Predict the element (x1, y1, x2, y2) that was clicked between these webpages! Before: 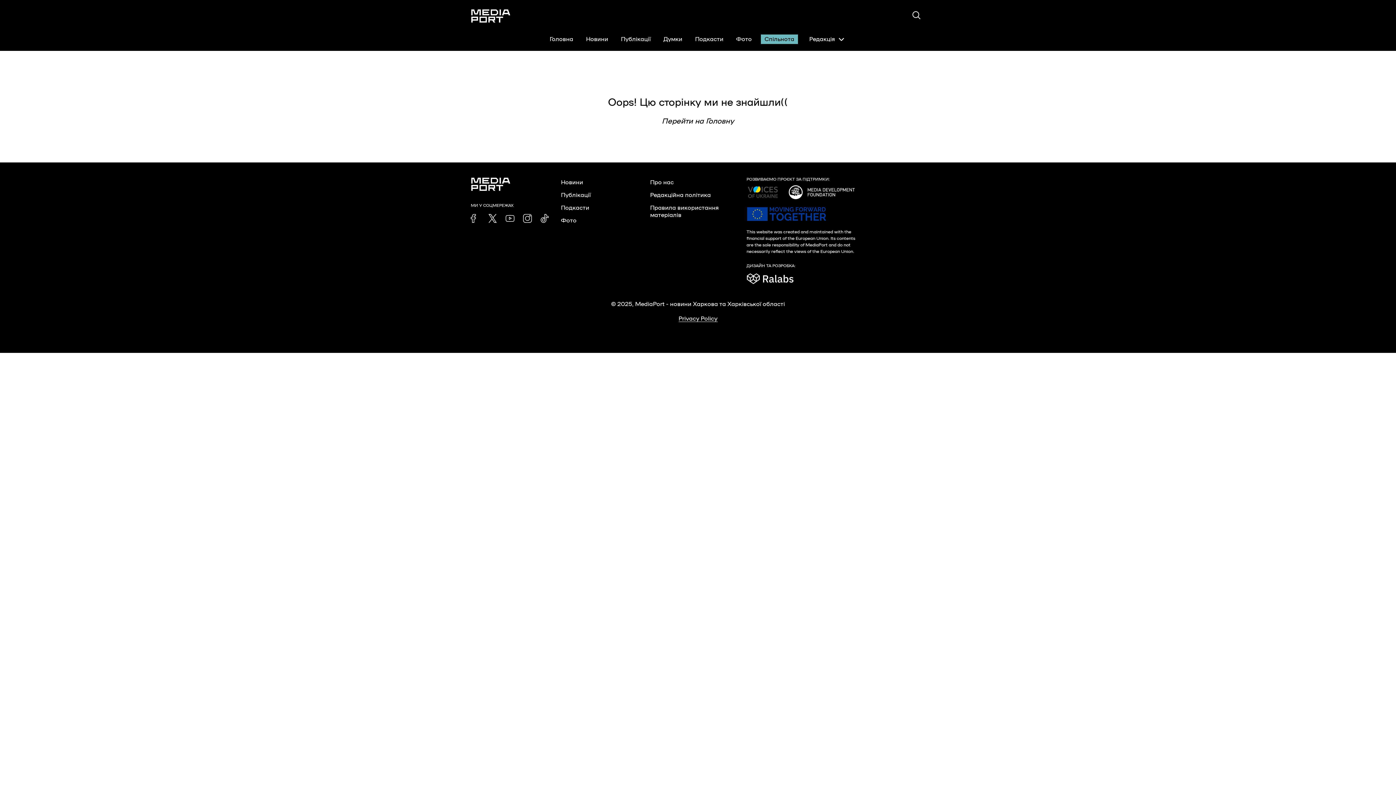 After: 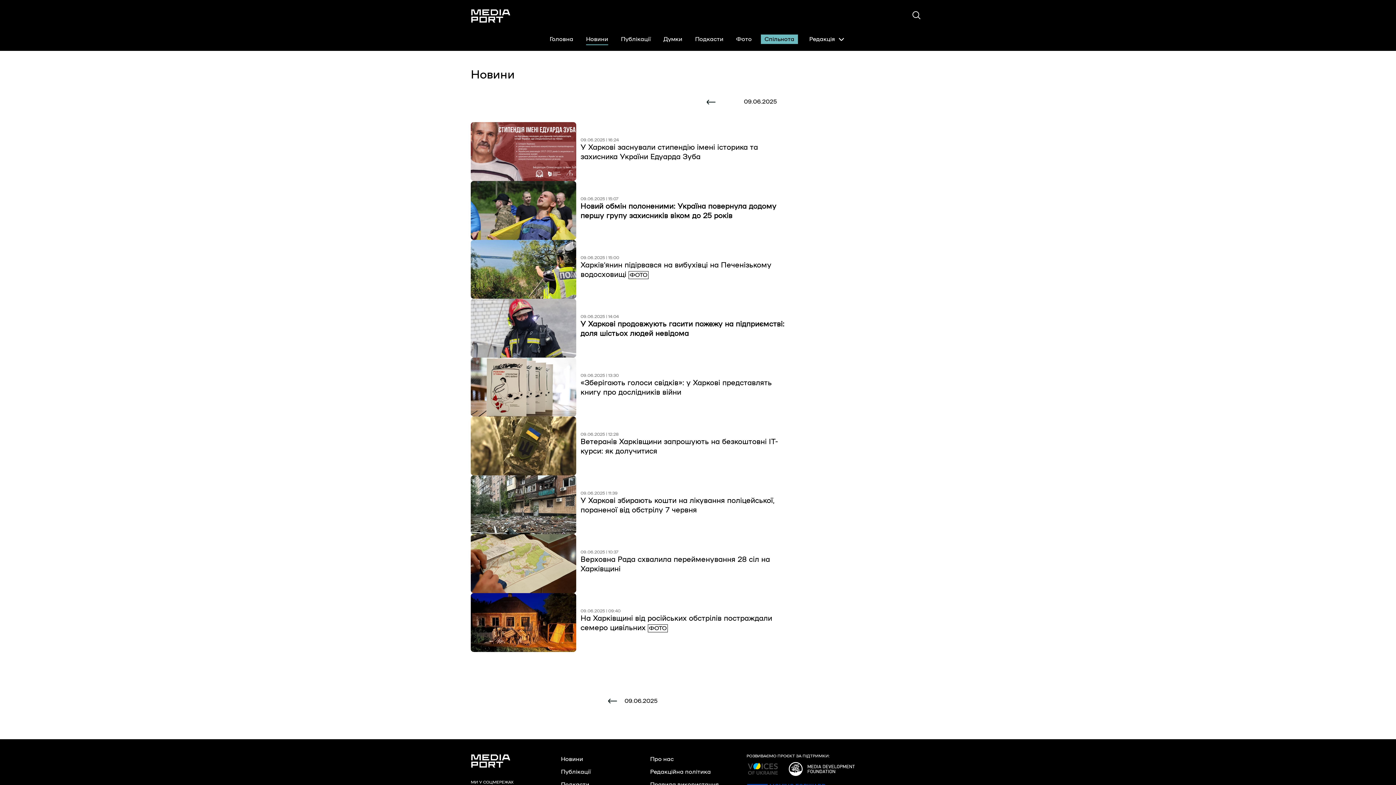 Action: label: Новини bbox: (561, 177, 586, 188)